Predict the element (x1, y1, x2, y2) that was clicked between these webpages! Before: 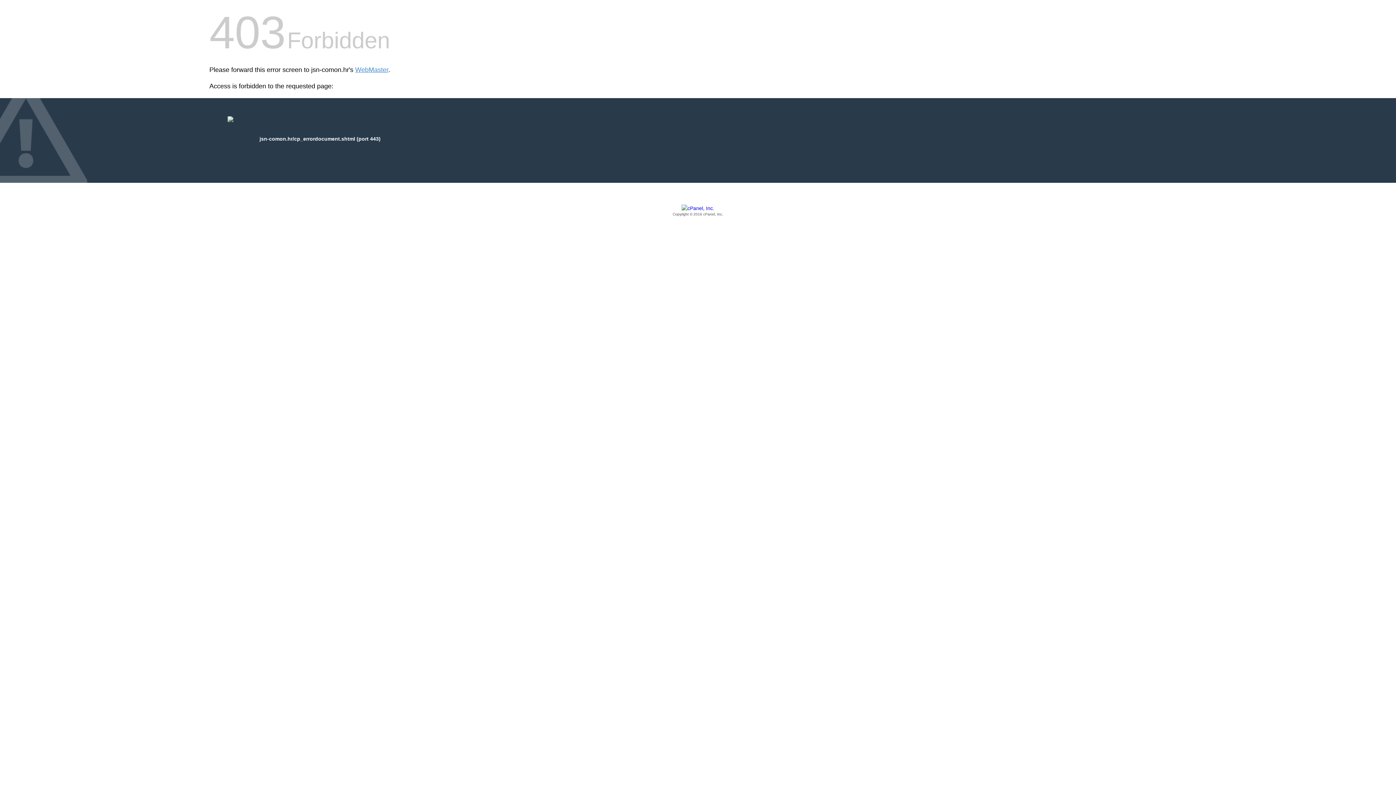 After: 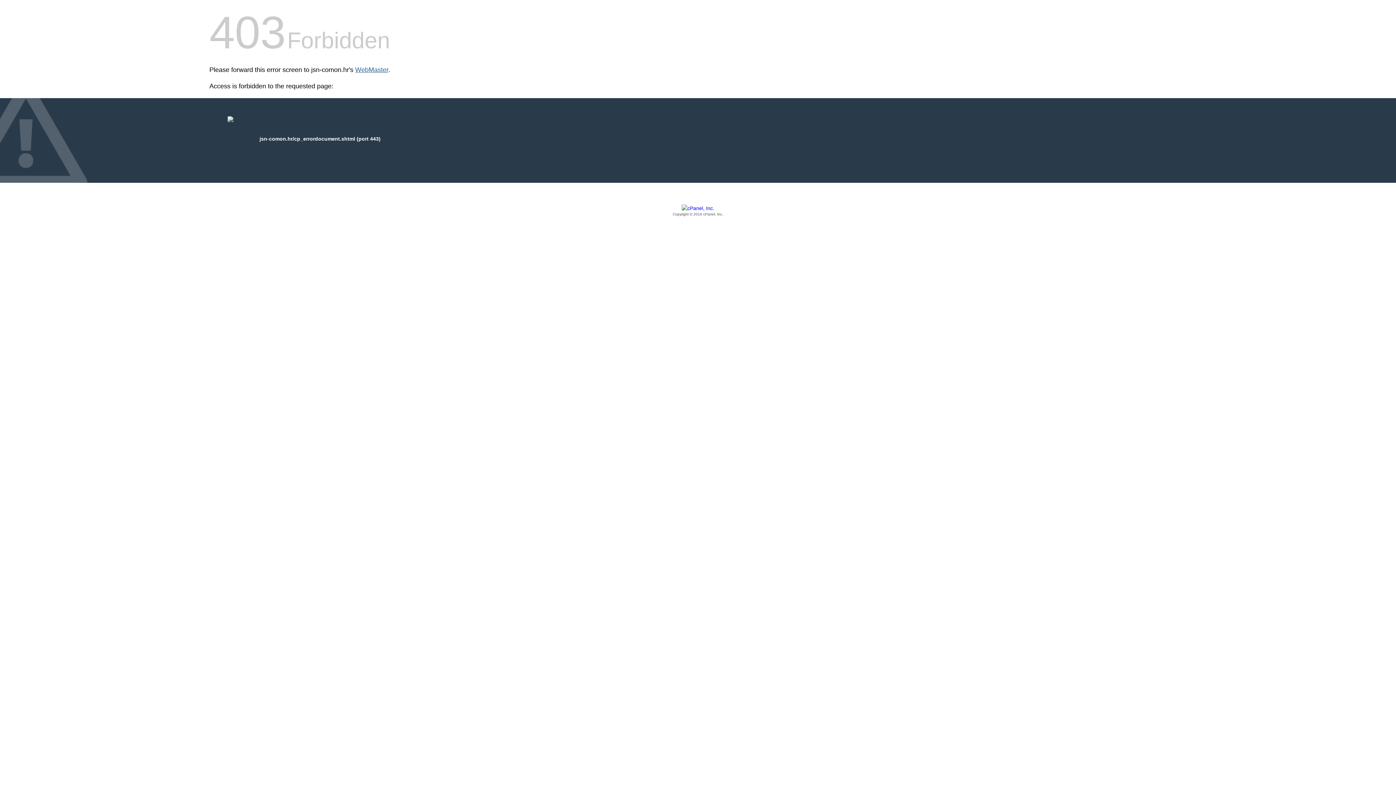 Action: bbox: (355, 66, 388, 73) label: WebMaster